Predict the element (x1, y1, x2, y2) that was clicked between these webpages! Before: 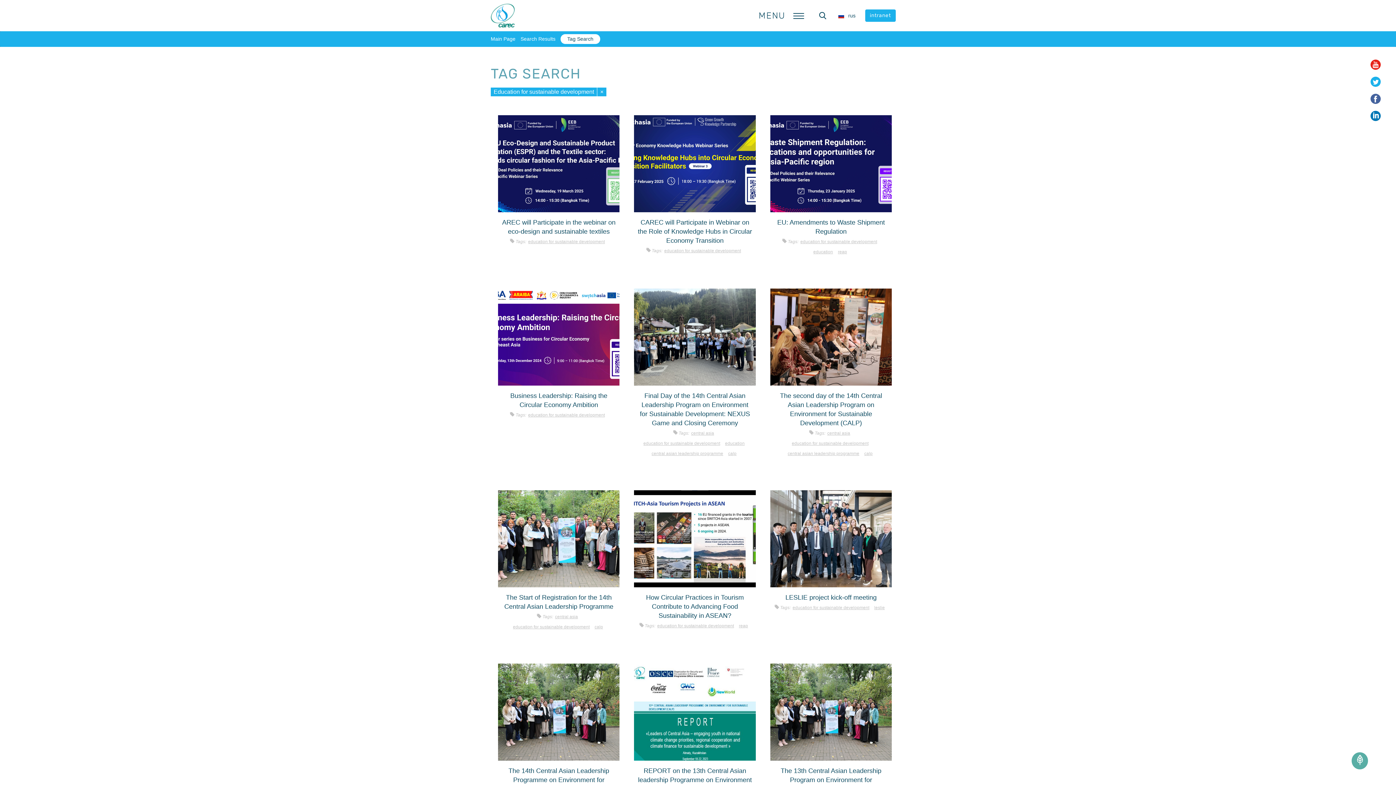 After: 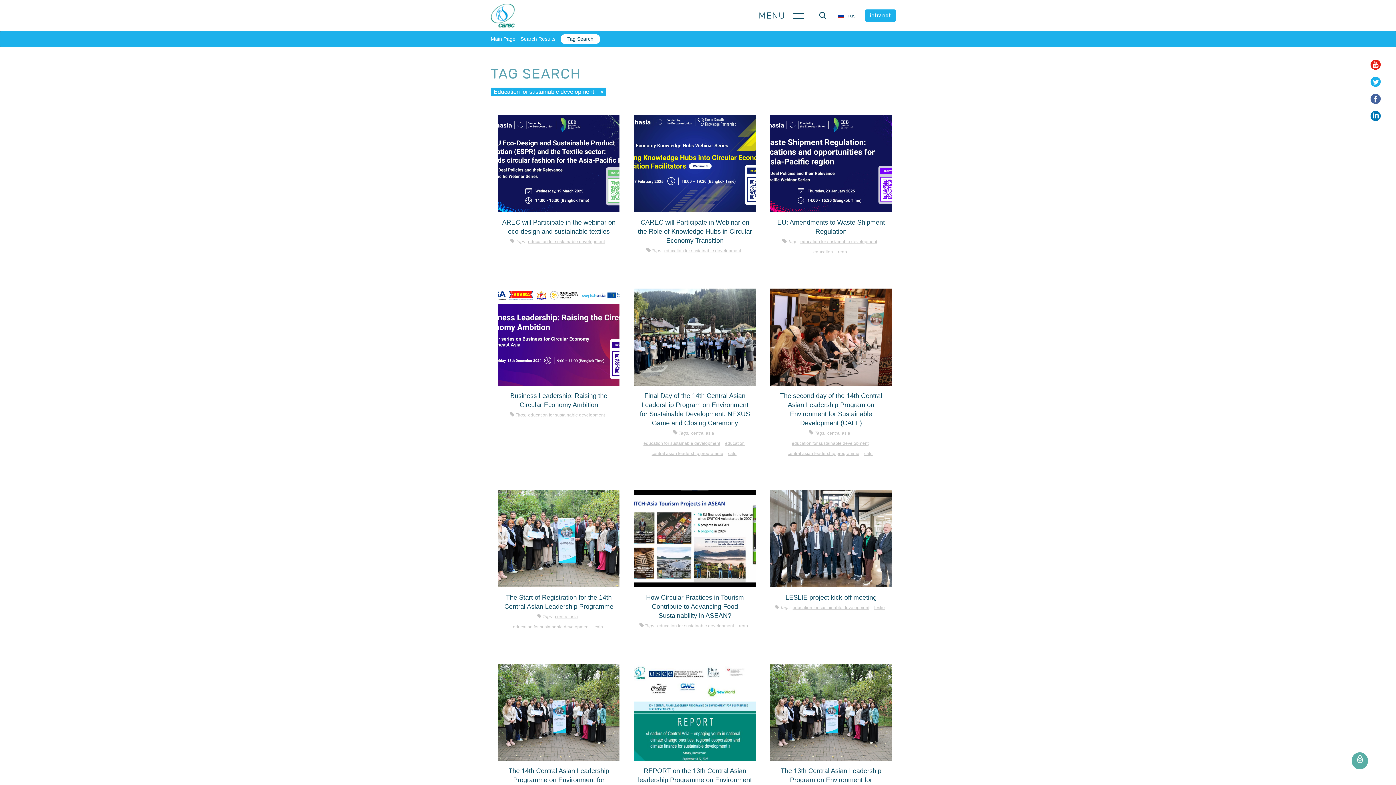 Action: label: education for sustainable development bbox: (792, 605, 869, 610)